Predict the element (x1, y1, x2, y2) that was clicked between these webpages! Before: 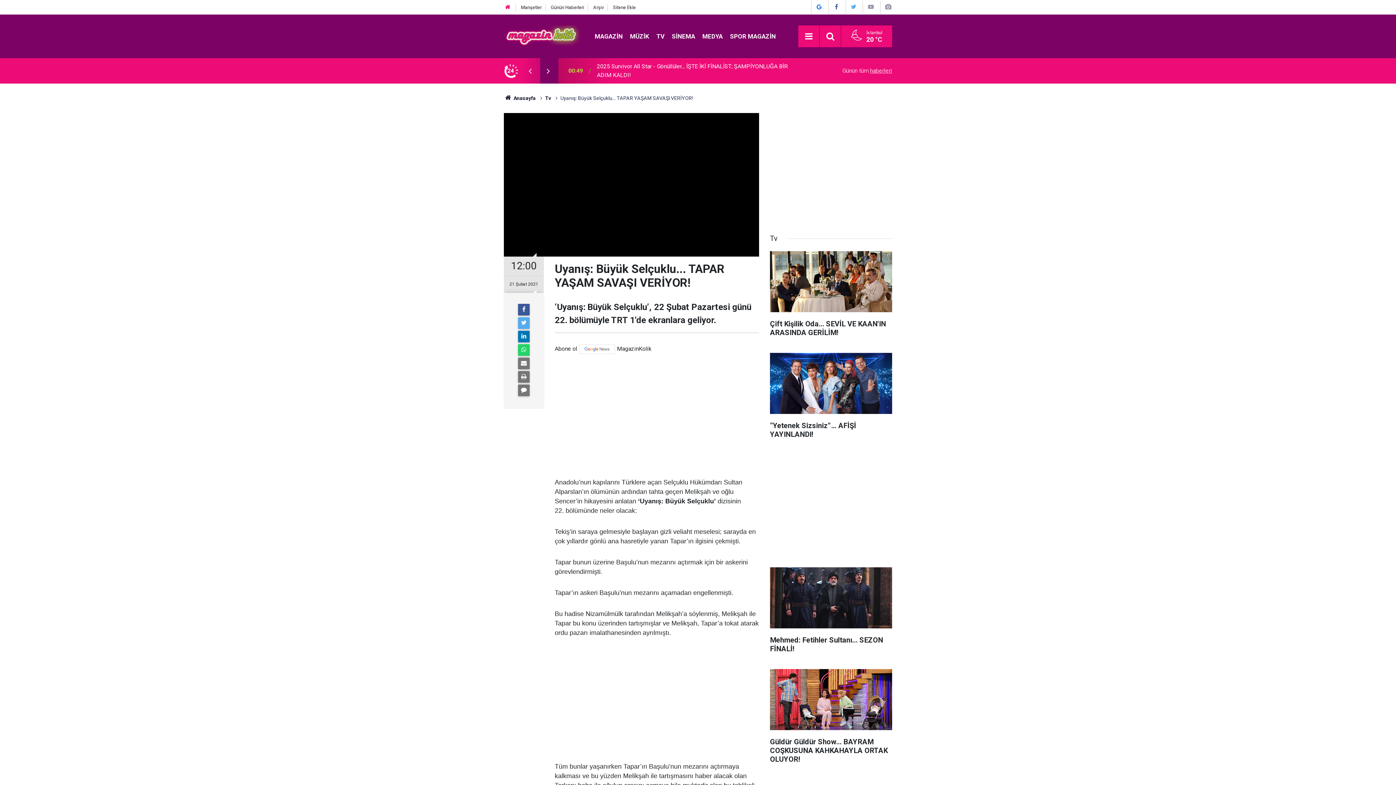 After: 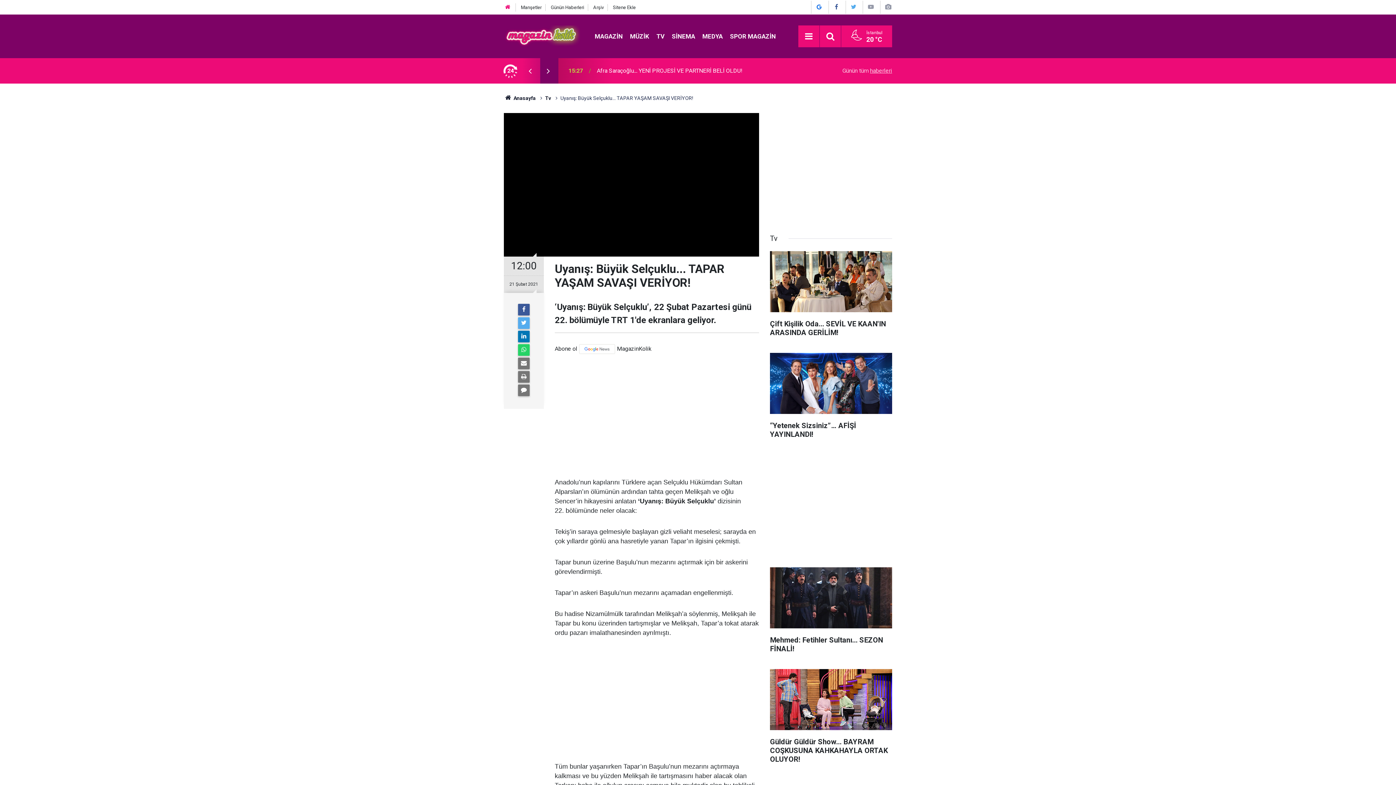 Action: label: Facebook'ta Takip Et bbox: (832, 3, 840, 10)